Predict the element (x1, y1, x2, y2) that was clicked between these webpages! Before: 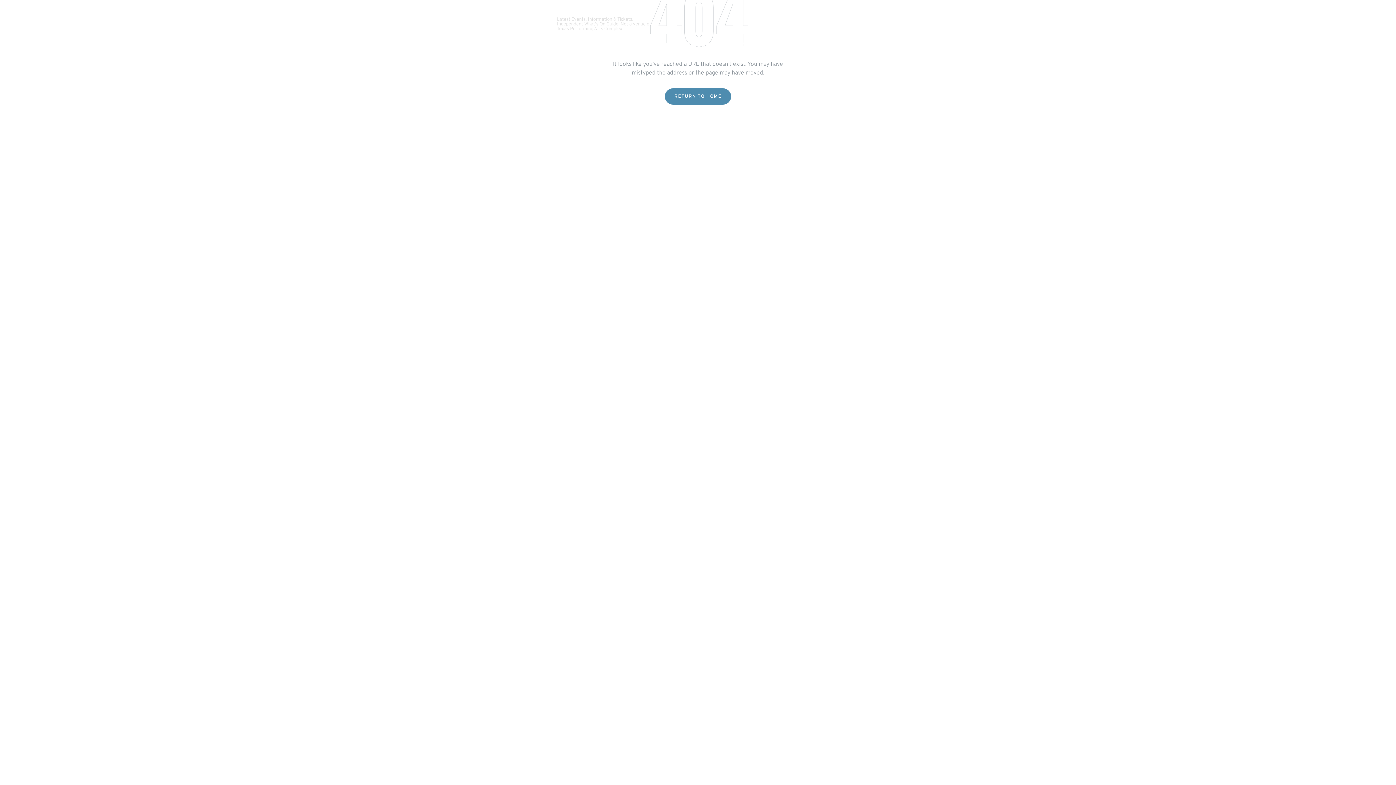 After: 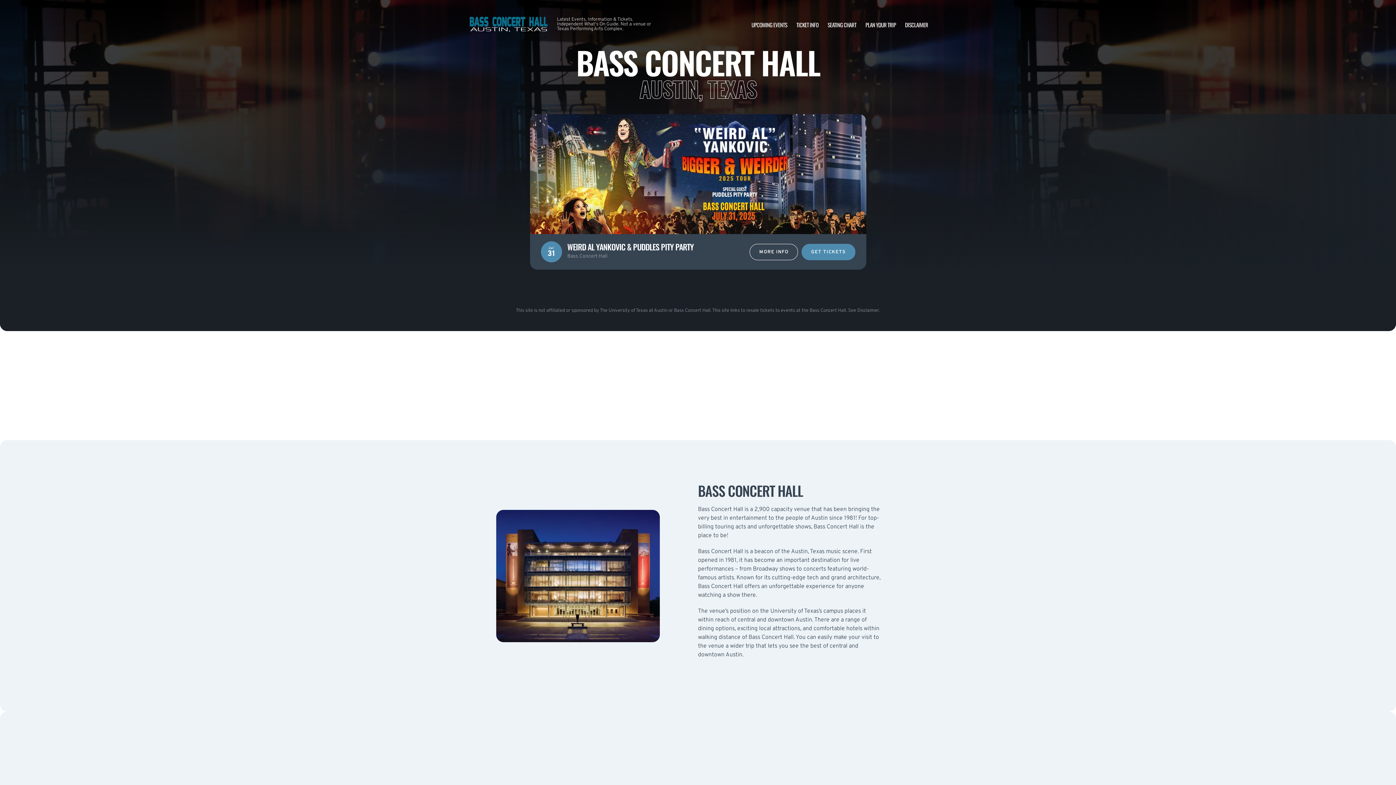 Action: bbox: (665, 88, 731, 104) label: RETURN TO HOME